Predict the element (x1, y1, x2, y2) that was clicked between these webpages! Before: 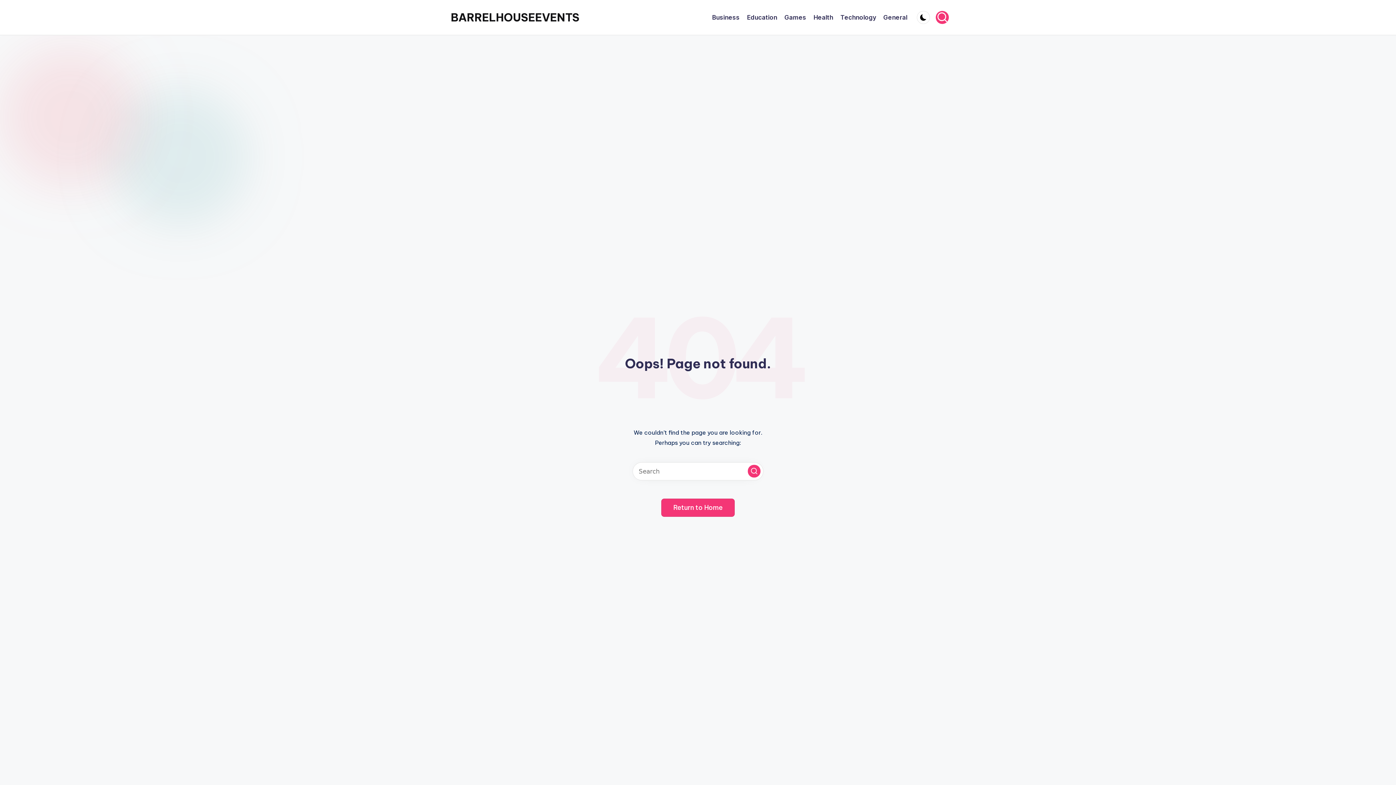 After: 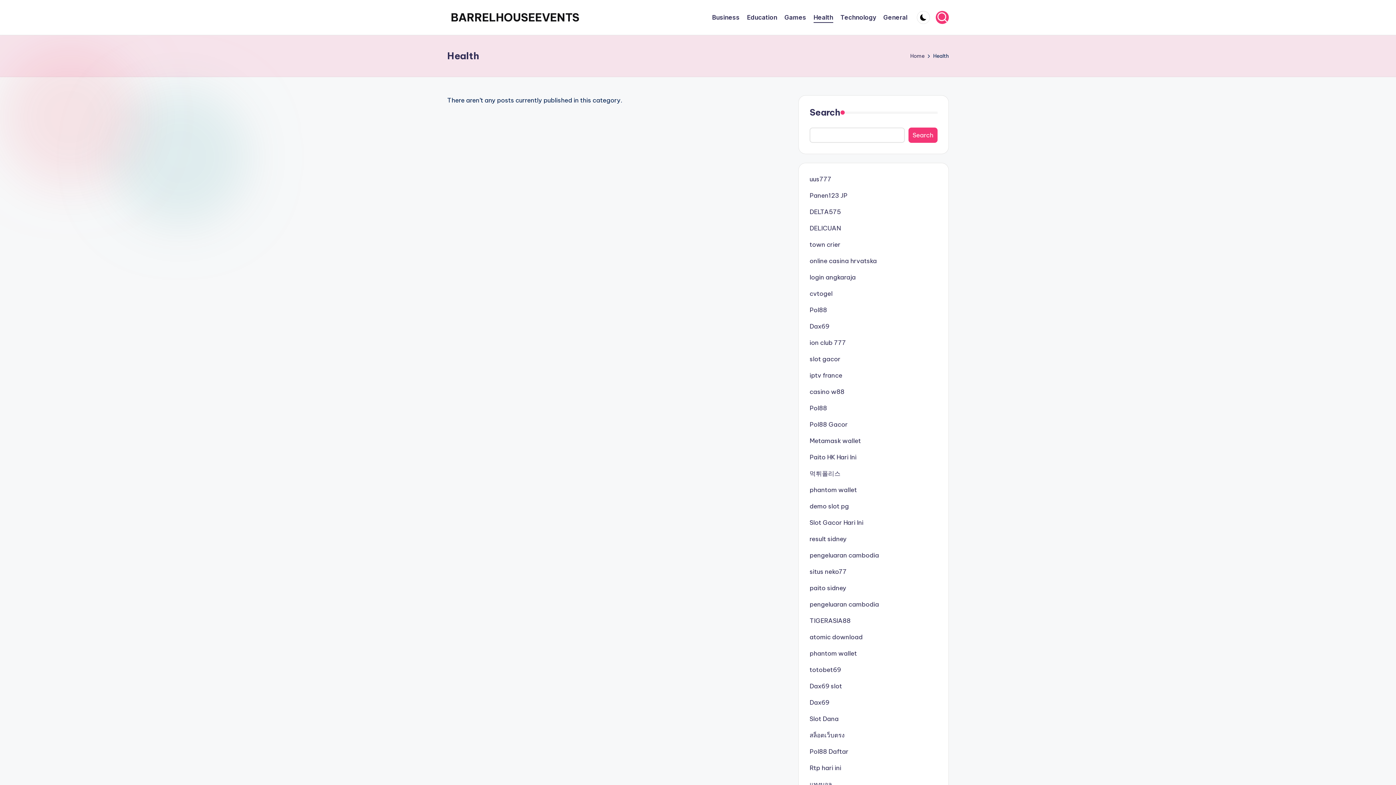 Action: bbox: (813, 12, 833, 22) label: Health